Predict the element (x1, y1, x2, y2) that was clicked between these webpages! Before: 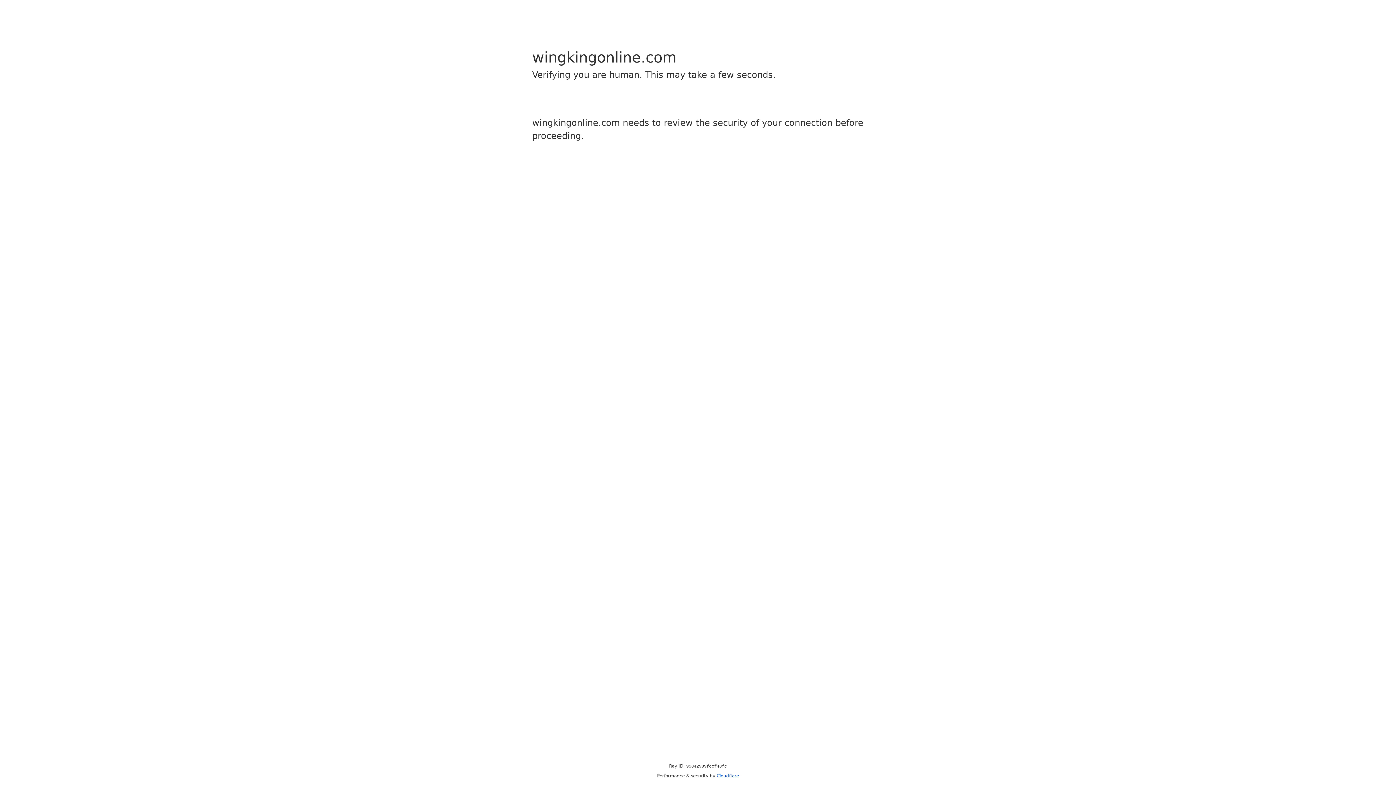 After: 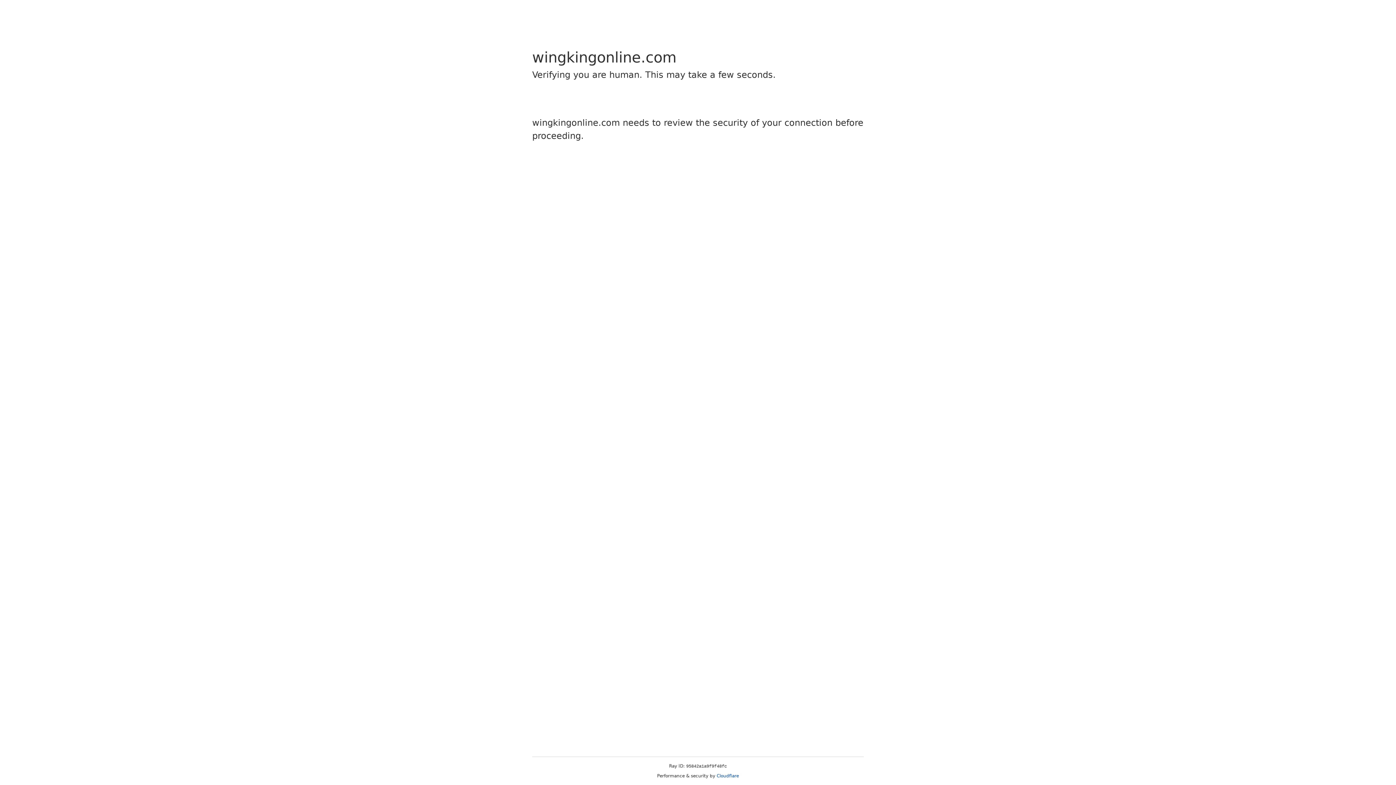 Action: label: Cloudflare bbox: (716, 773, 739, 778)